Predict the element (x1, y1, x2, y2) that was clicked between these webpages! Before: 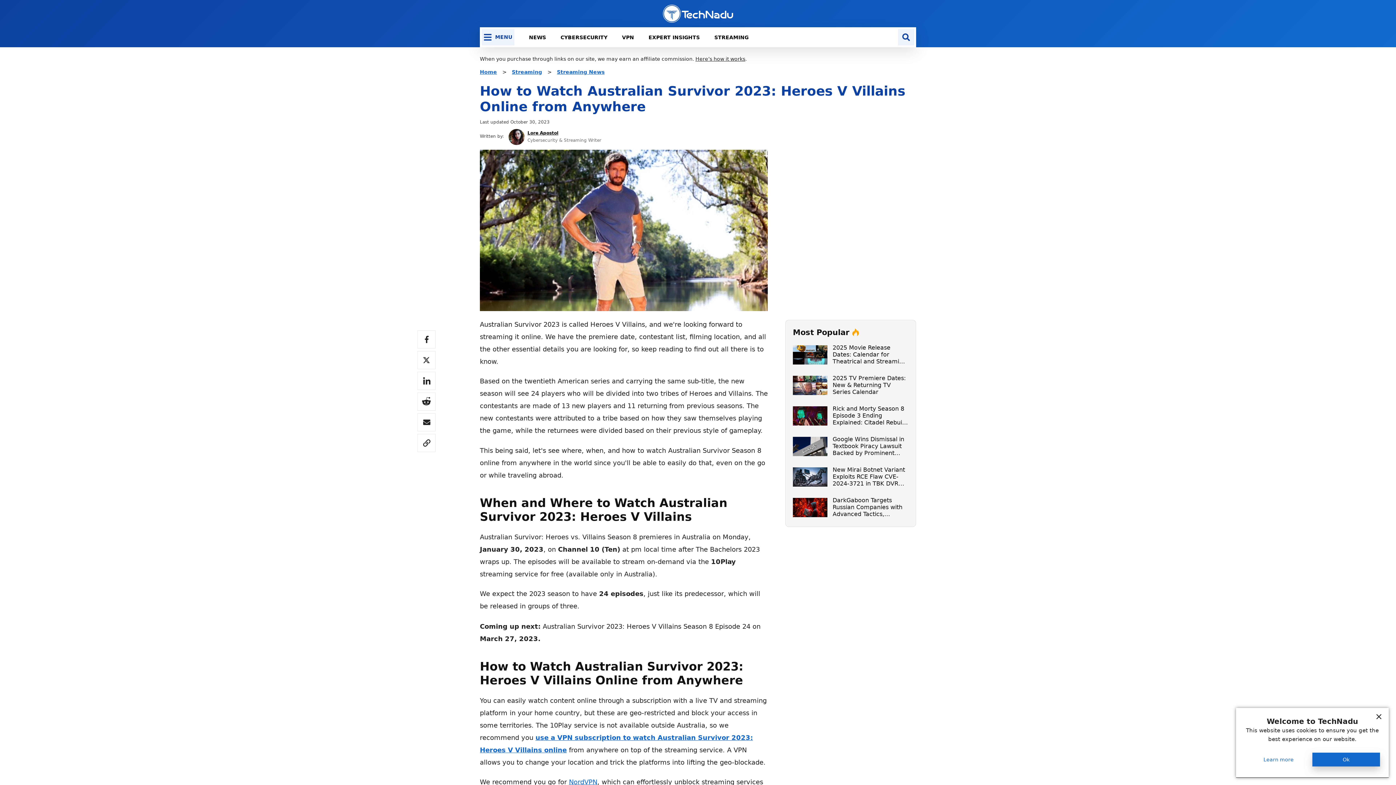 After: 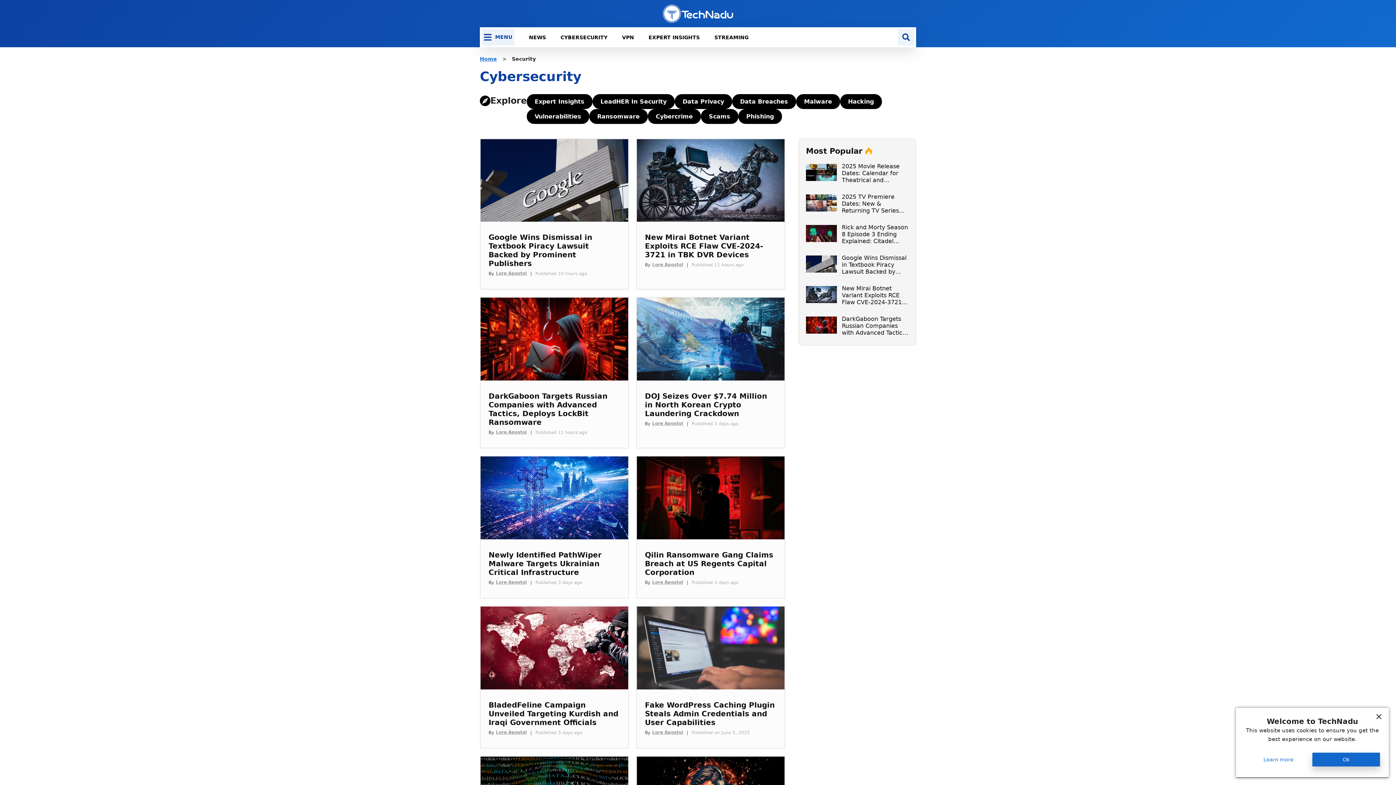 Action: label: CYBERSECURITY bbox: (557, 32, 611, 41)